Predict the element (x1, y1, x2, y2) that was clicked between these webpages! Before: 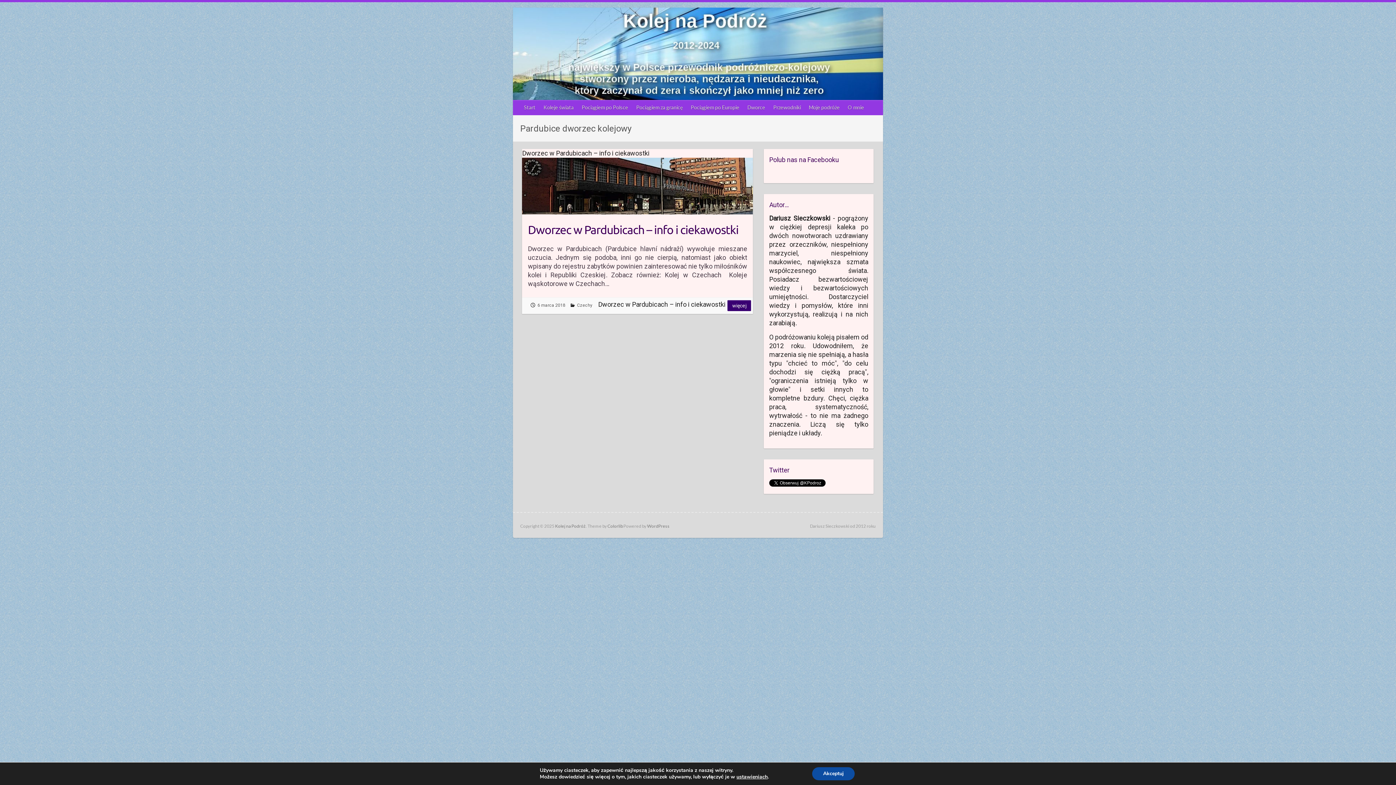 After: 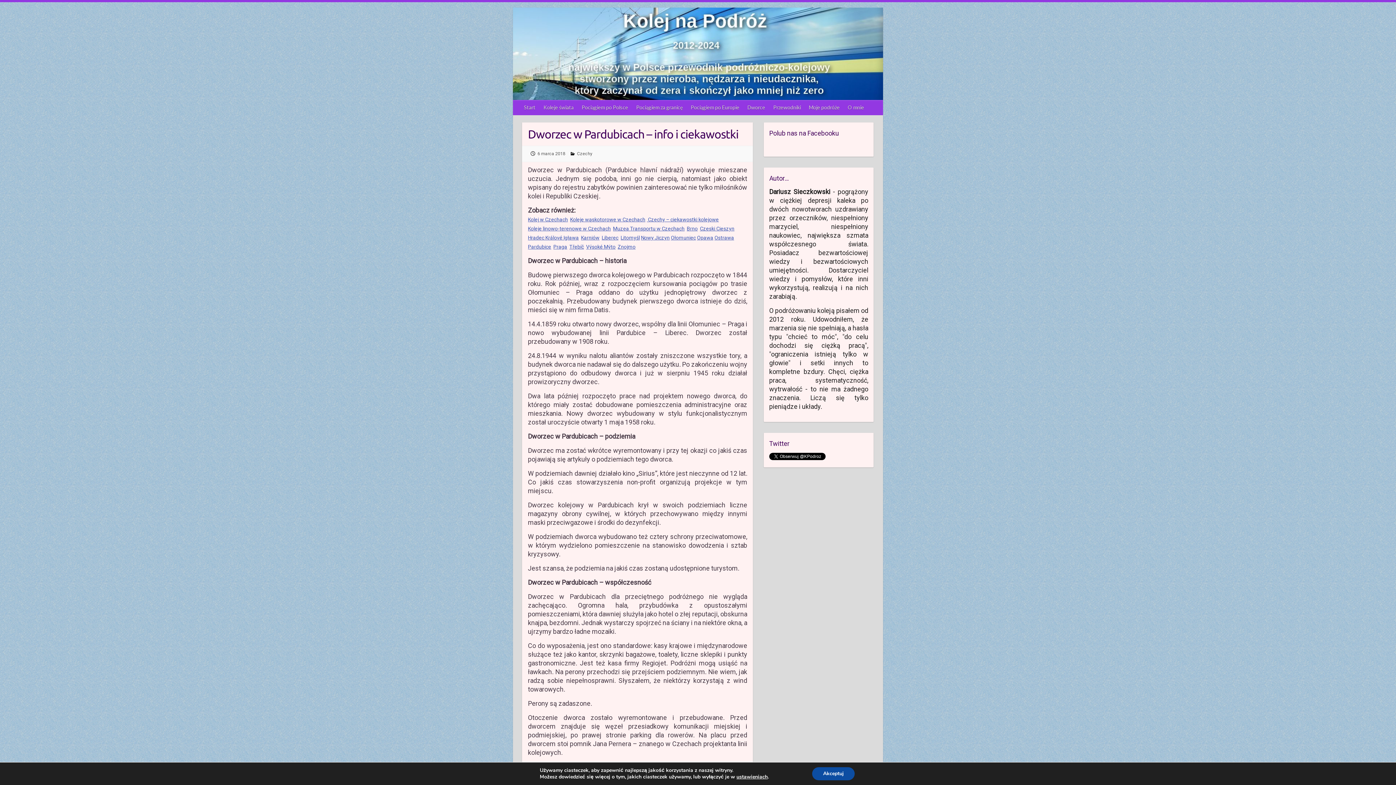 Action: bbox: (537, 302, 565, 307) label: 6 marca 2018